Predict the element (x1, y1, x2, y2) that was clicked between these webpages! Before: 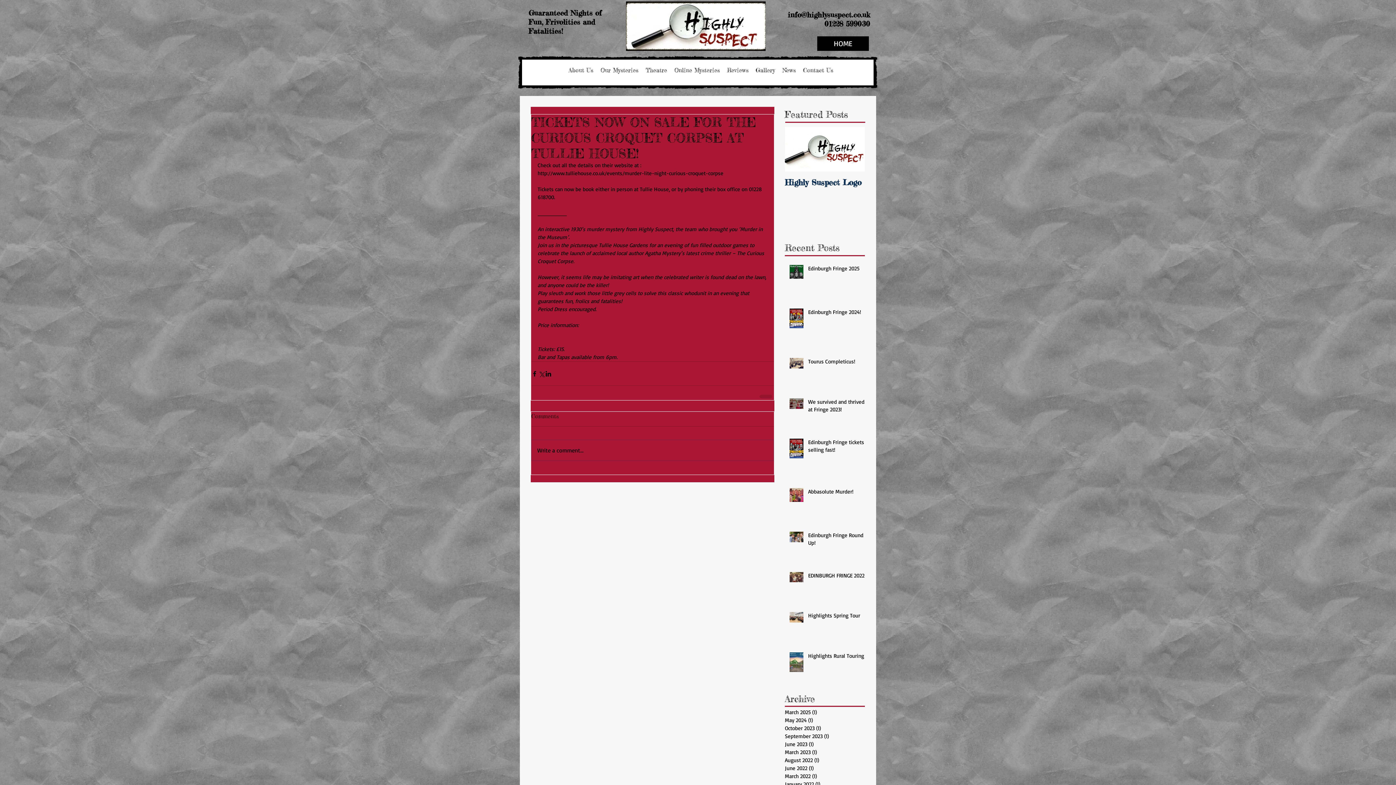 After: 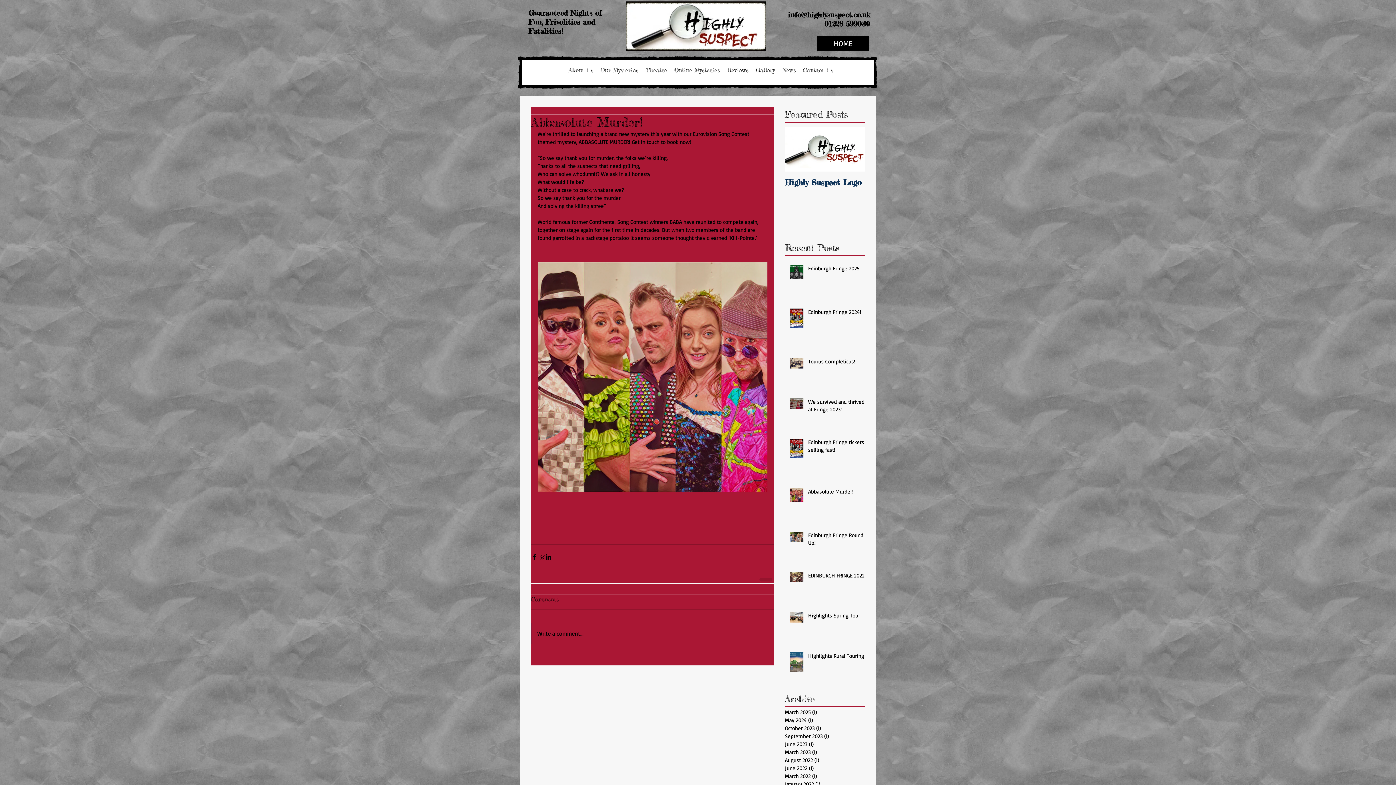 Action: bbox: (808, 487, 869, 498) label: Abbasolute Murder!